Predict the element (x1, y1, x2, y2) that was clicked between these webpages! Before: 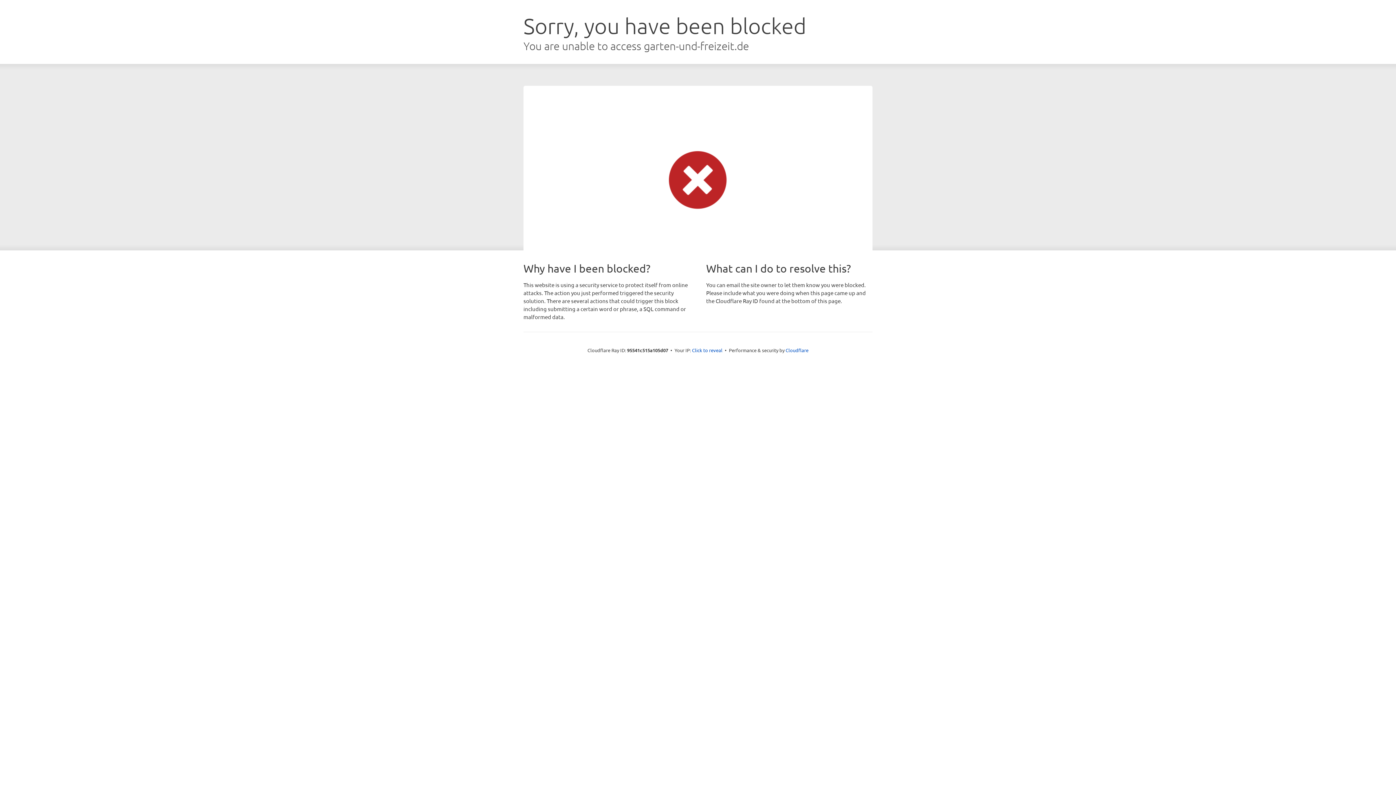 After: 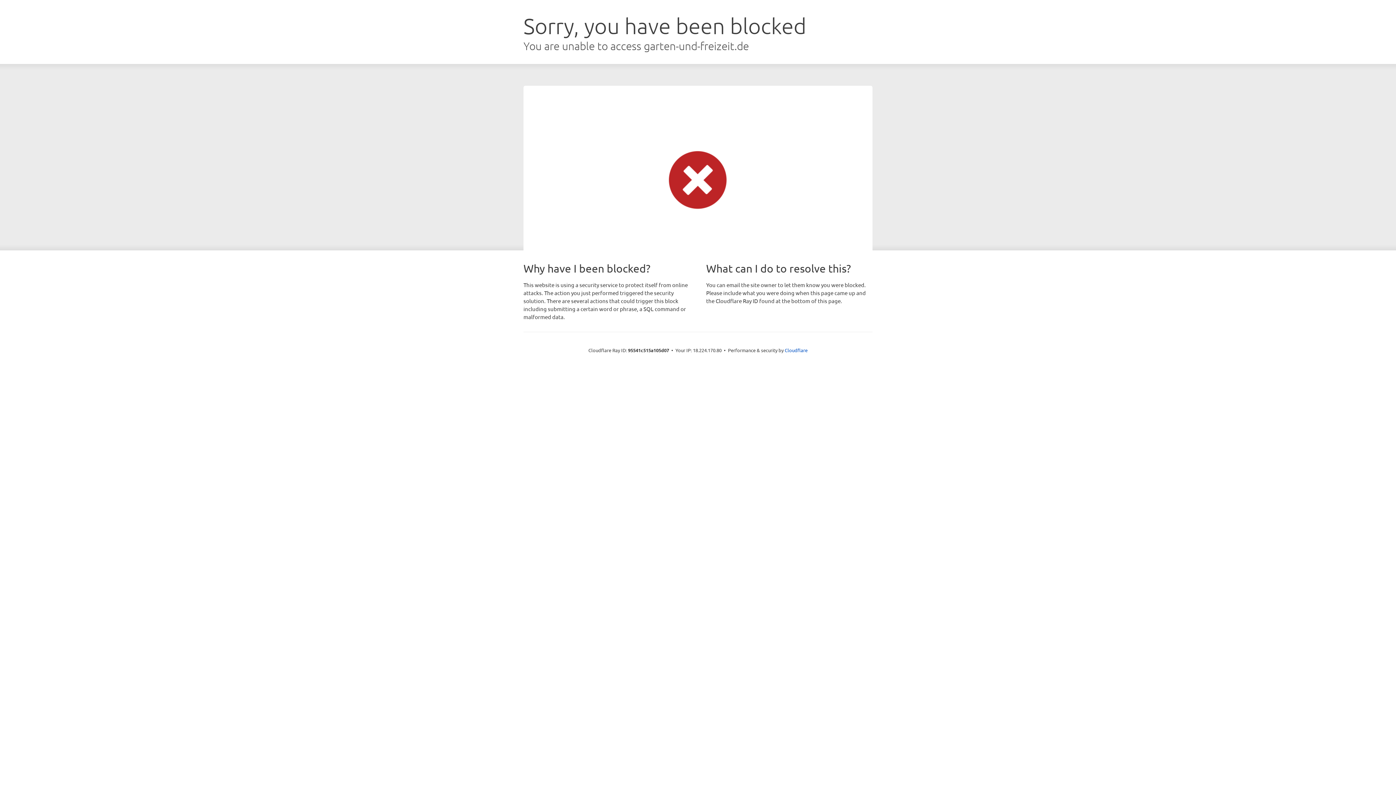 Action: bbox: (692, 346, 722, 353) label: Click to reveal